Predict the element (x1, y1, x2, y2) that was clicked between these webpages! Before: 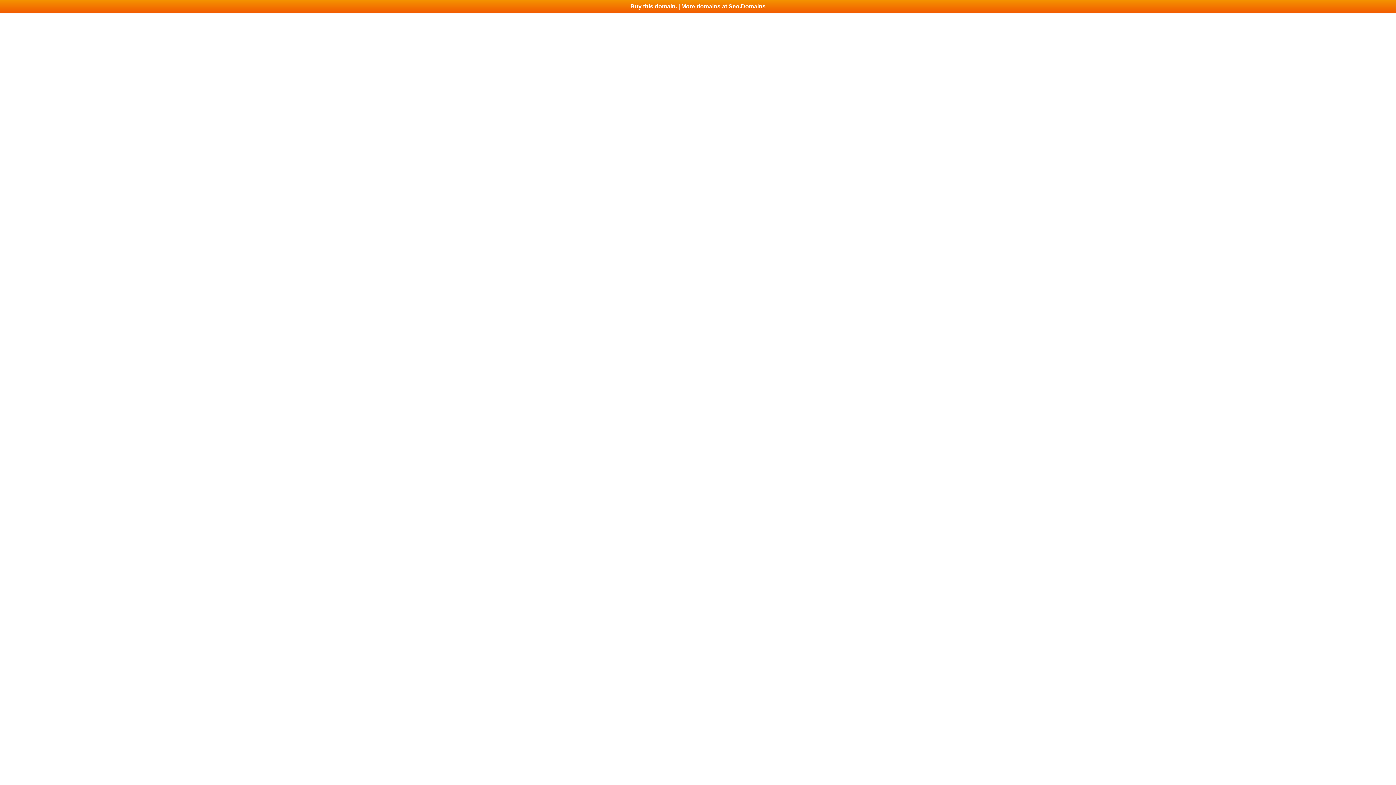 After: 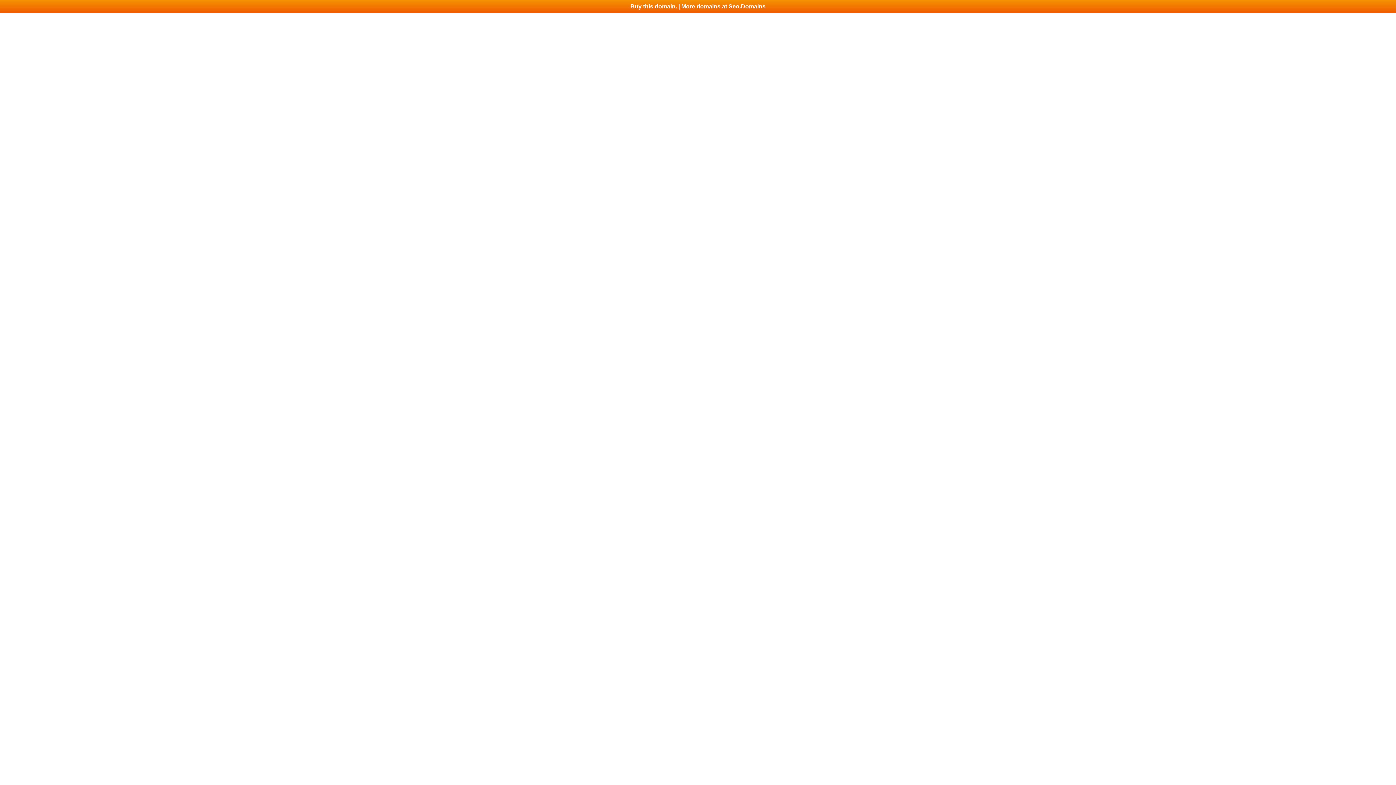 Action: label: Buy this domain. | More domains at Seo.Domains bbox: (0, 0, 1396, 13)